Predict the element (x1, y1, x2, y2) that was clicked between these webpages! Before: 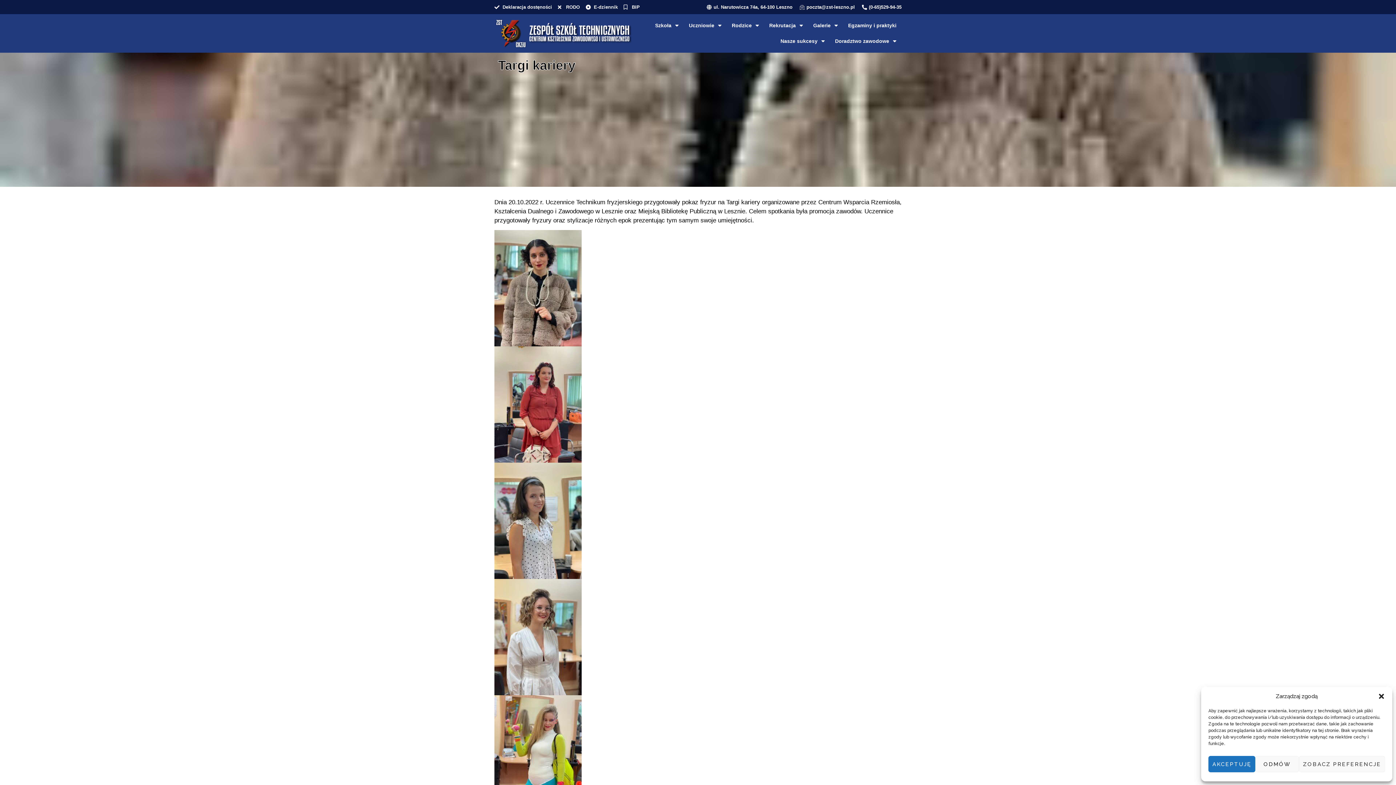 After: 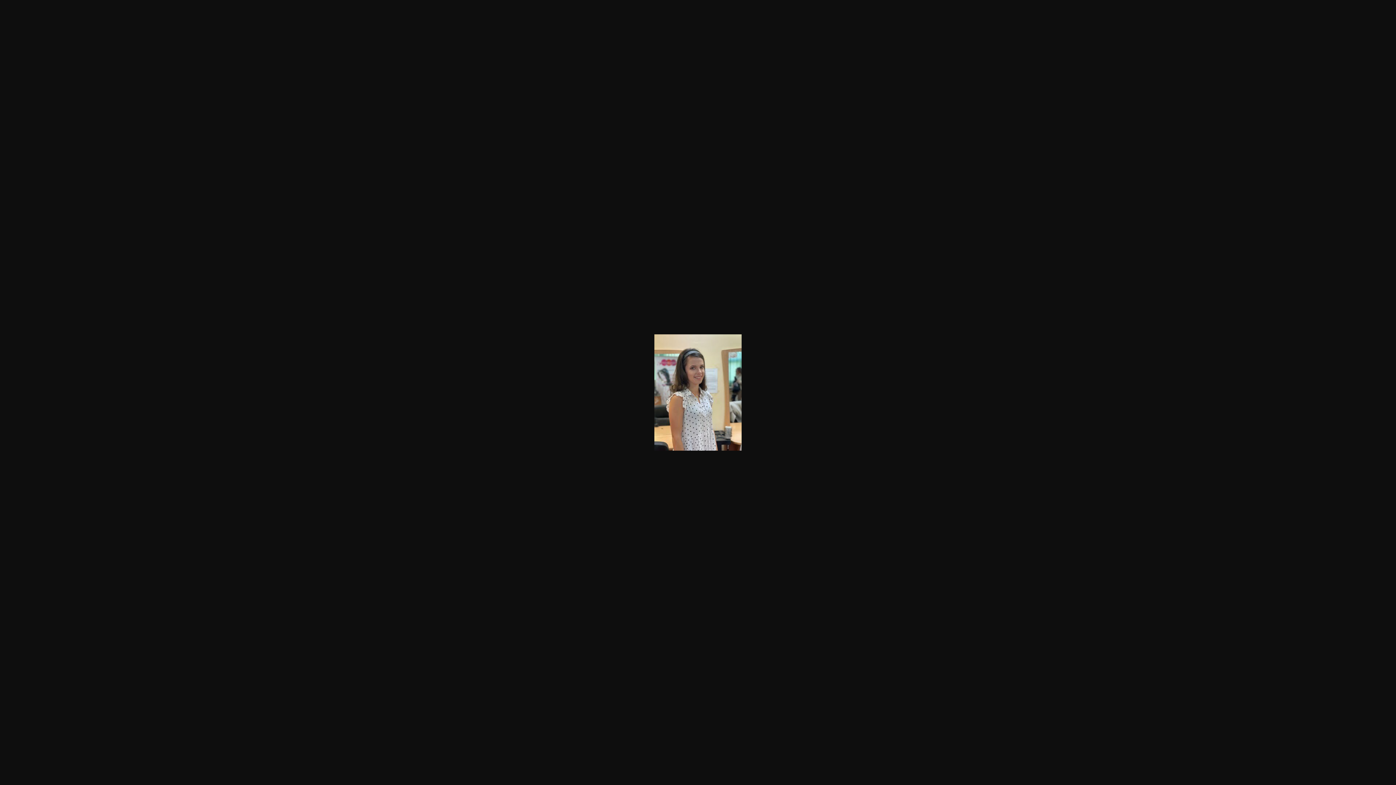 Action: bbox: (494, 463, 901, 579)